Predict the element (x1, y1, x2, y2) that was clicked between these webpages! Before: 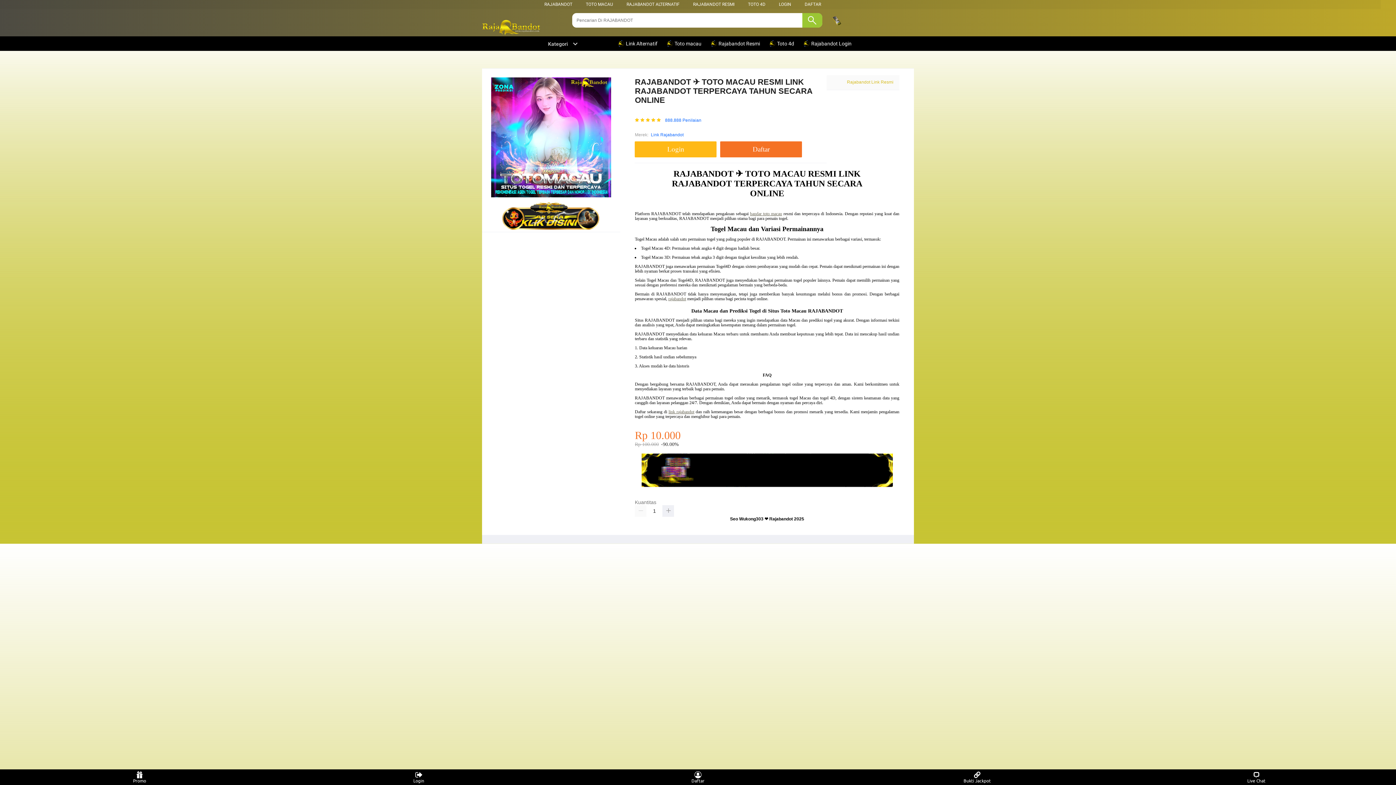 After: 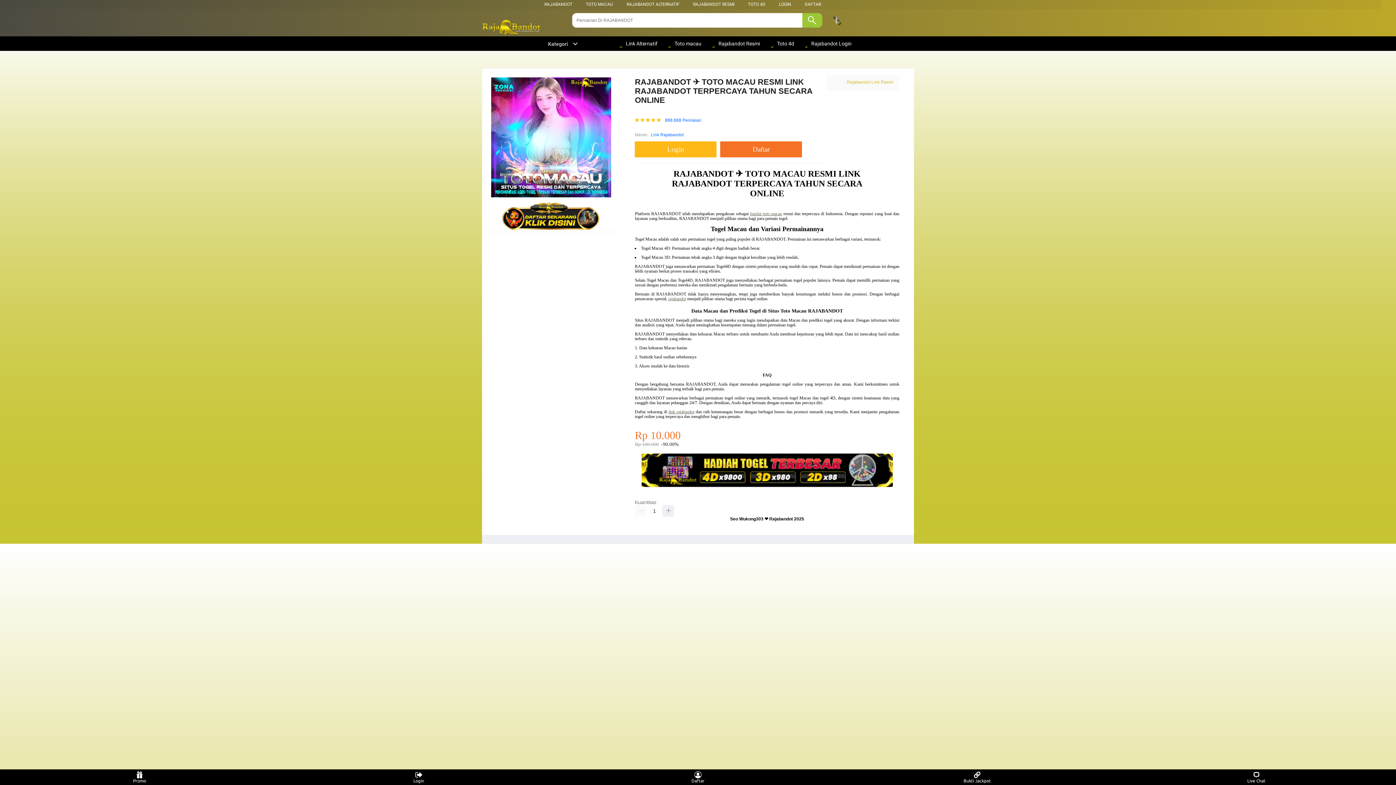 Action: label: rajabandot bbox: (668, 296, 686, 301)